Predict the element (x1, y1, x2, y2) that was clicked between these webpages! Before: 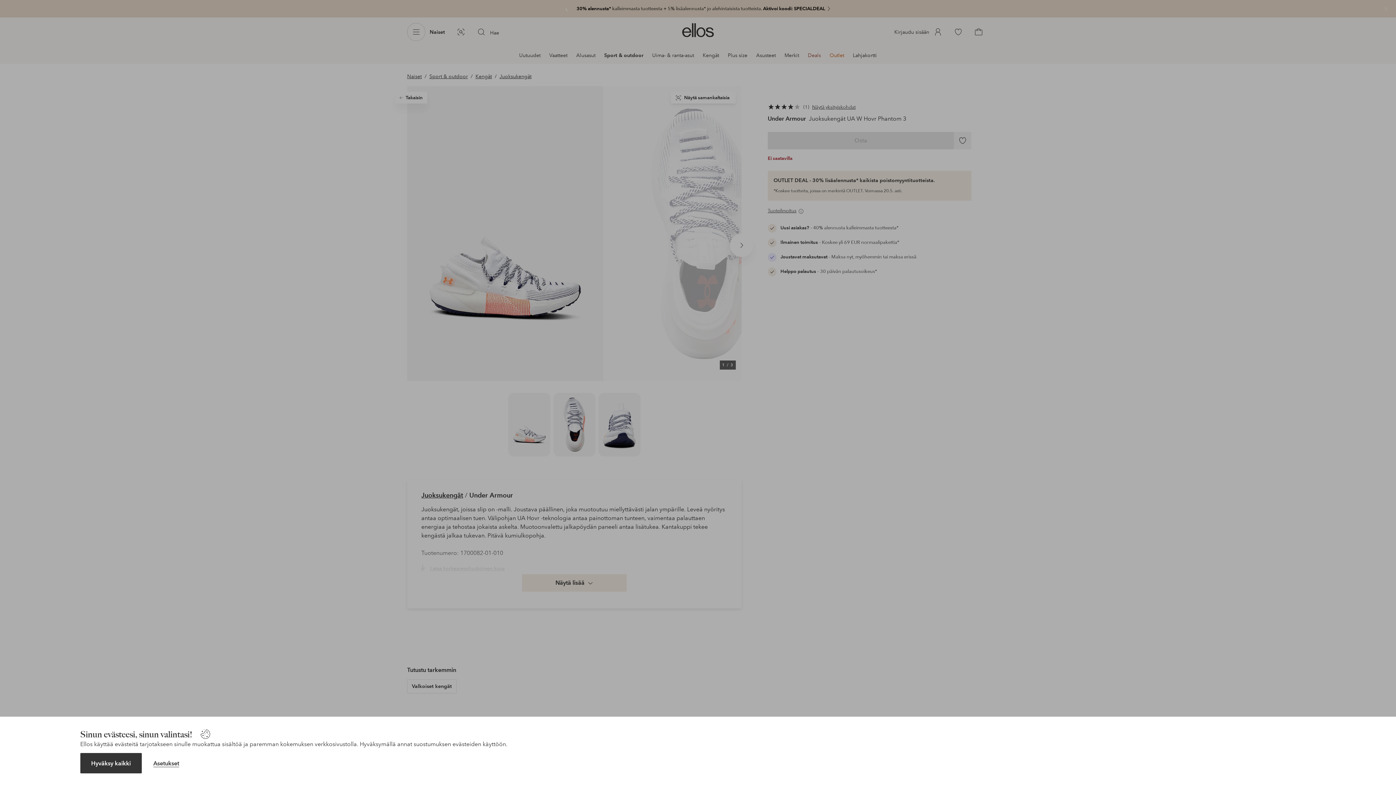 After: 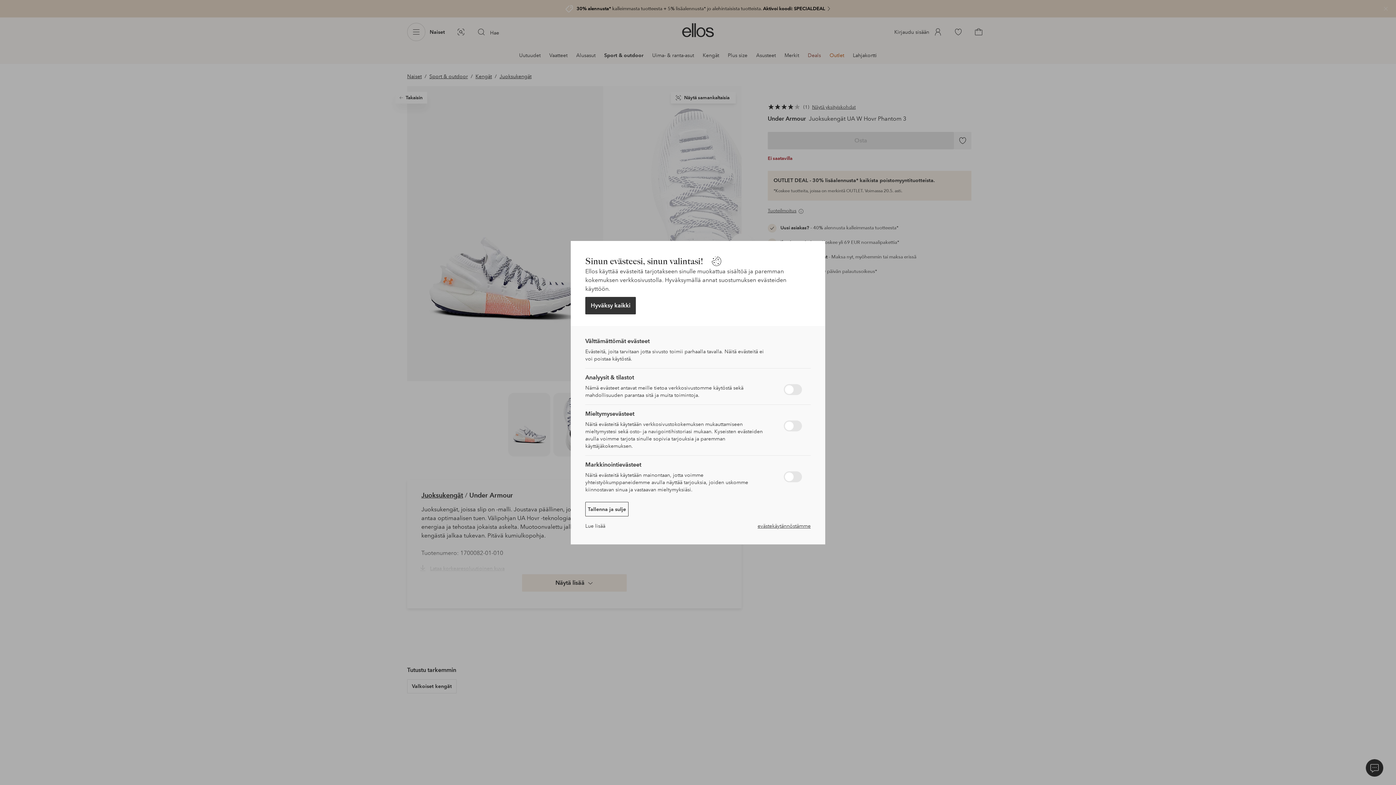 Action: label: Asetukset bbox: (153, 760, 179, 767)